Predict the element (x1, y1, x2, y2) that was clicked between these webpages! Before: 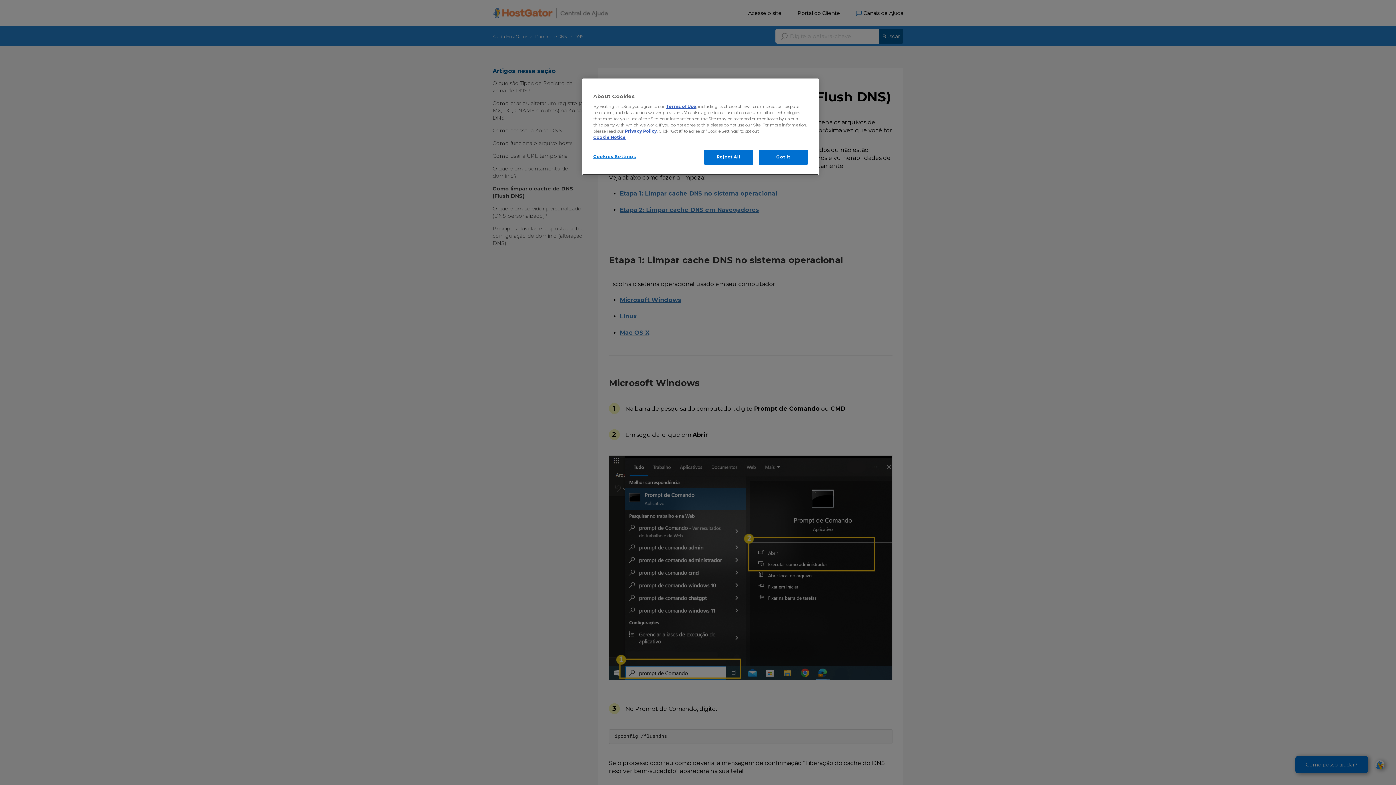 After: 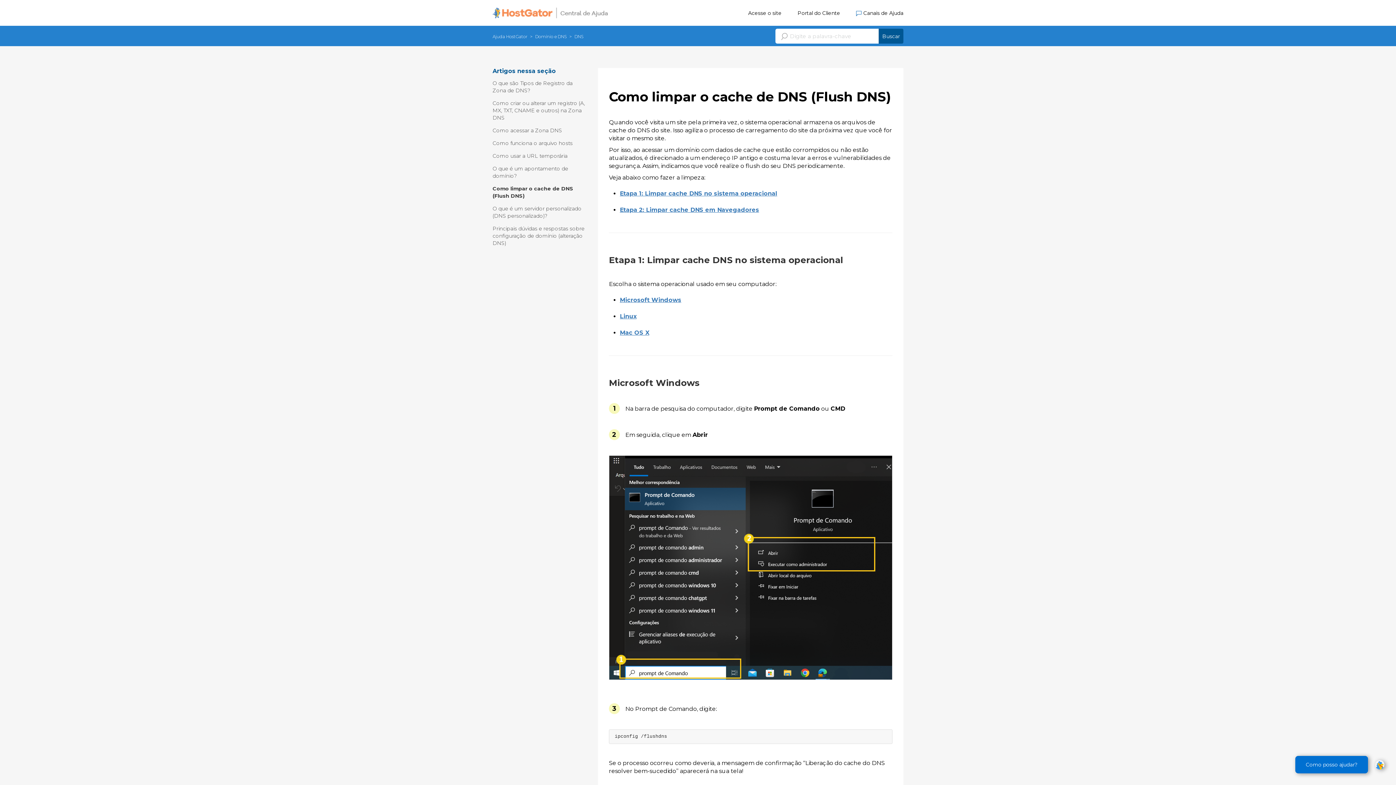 Action: bbox: (704, 149, 753, 164) label: Reject All